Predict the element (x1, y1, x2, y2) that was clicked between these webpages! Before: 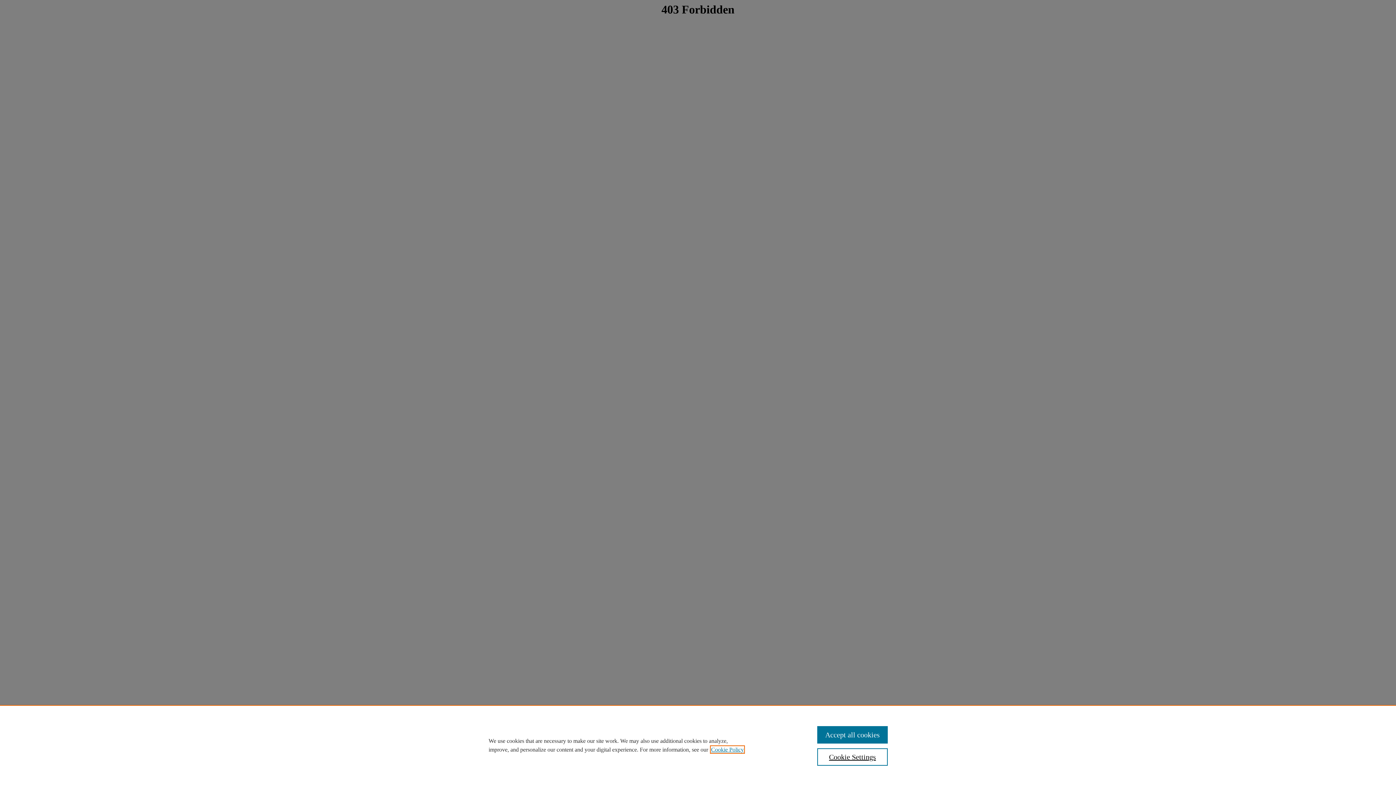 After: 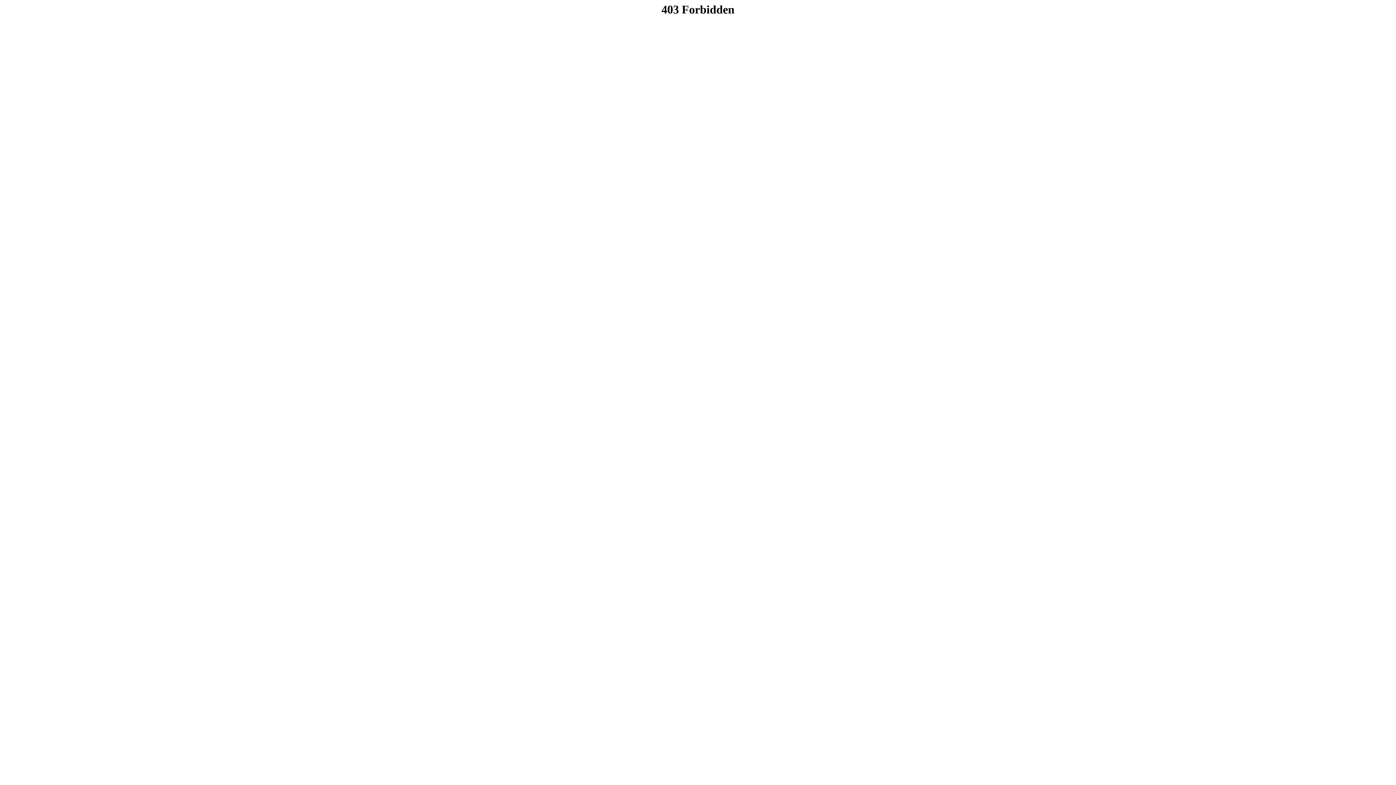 Action: label: Accept all cookies bbox: (817, 726, 887, 744)